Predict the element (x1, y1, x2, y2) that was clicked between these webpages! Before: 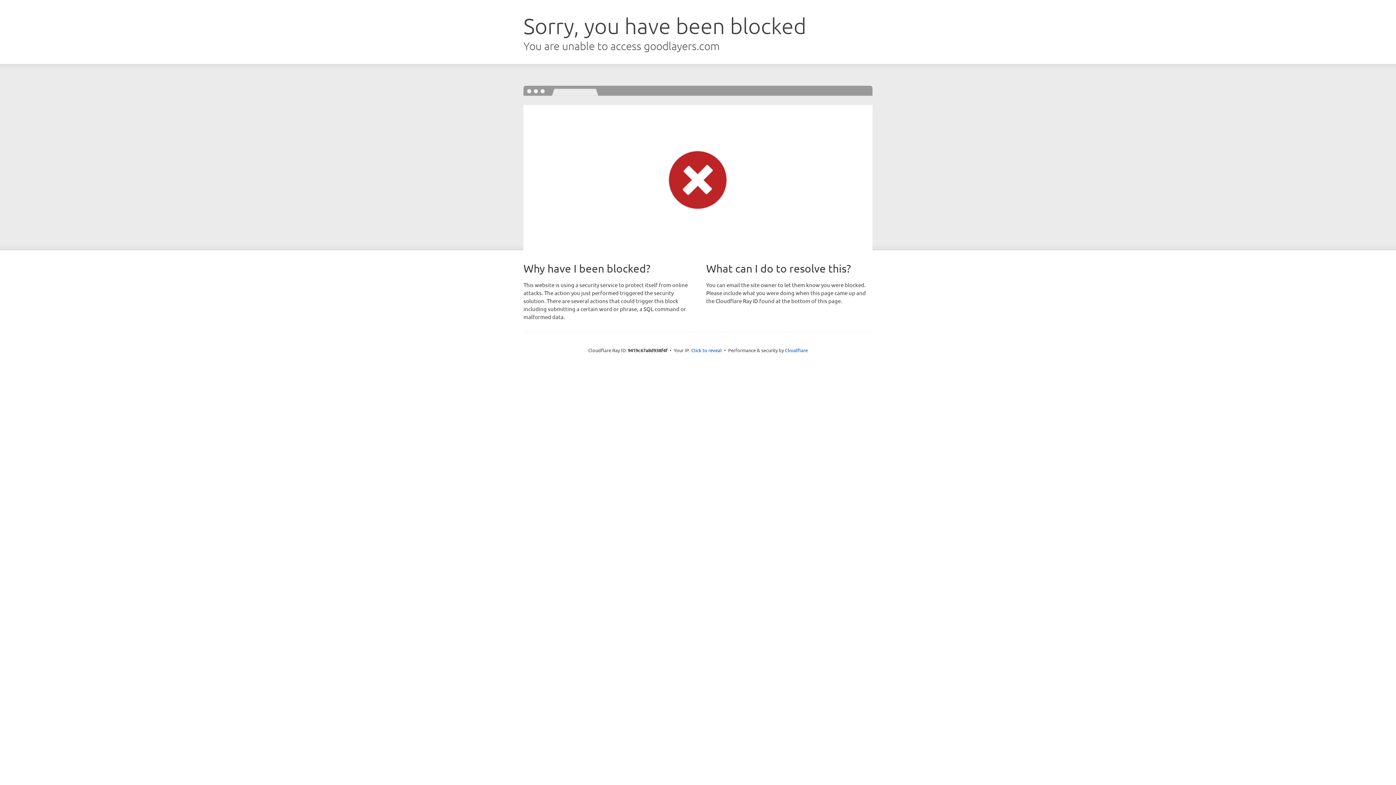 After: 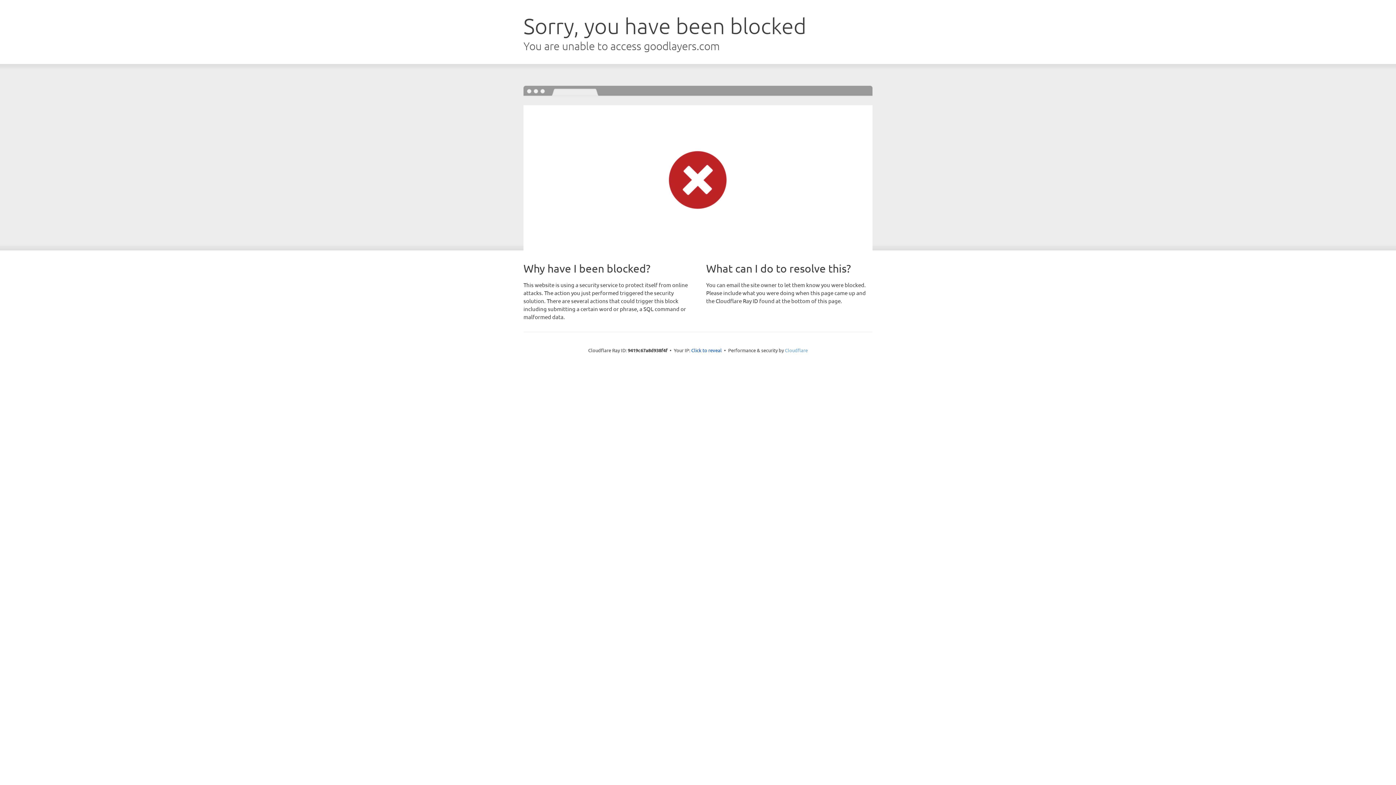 Action: label: Cloudflare bbox: (785, 347, 808, 353)